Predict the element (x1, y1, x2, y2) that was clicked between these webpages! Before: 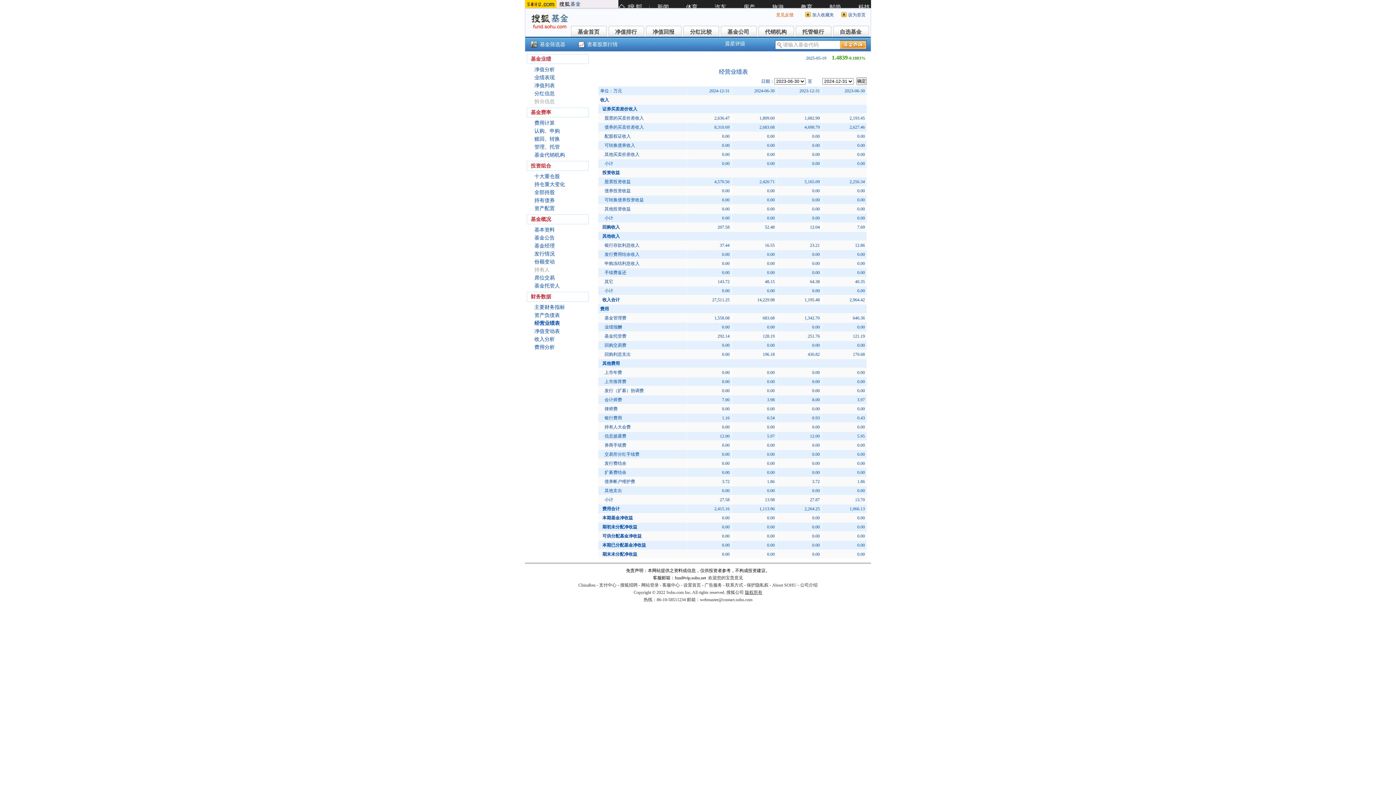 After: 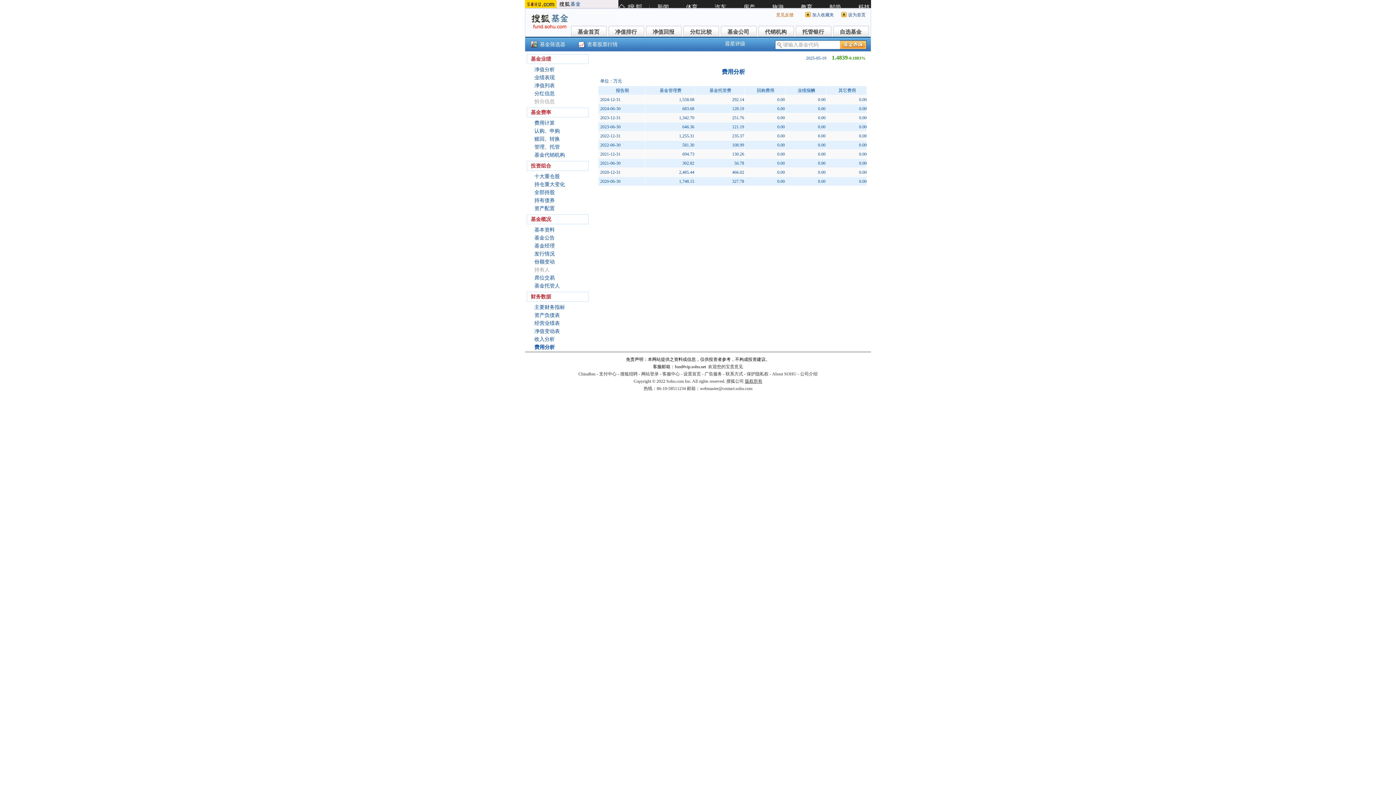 Action: bbox: (534, 344, 554, 350) label: 费用分析